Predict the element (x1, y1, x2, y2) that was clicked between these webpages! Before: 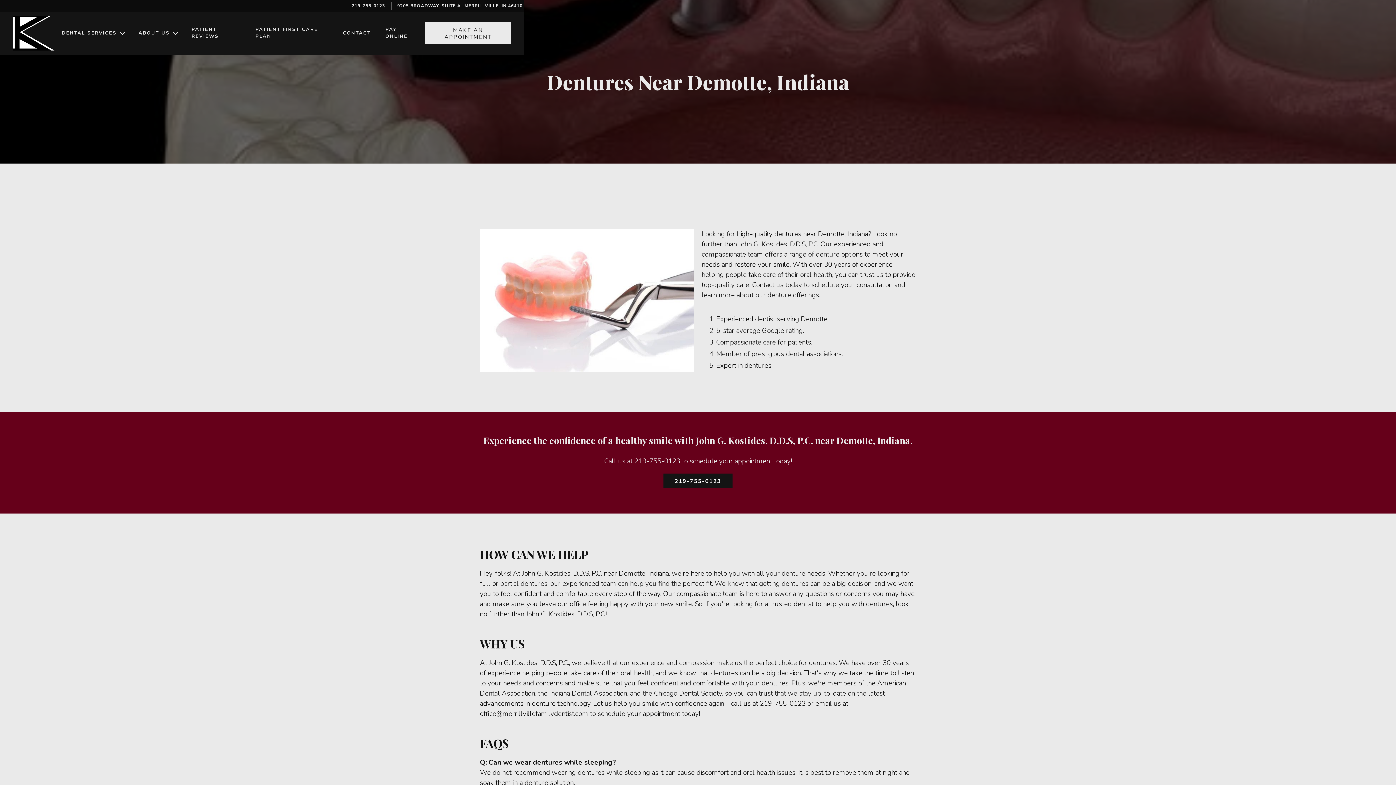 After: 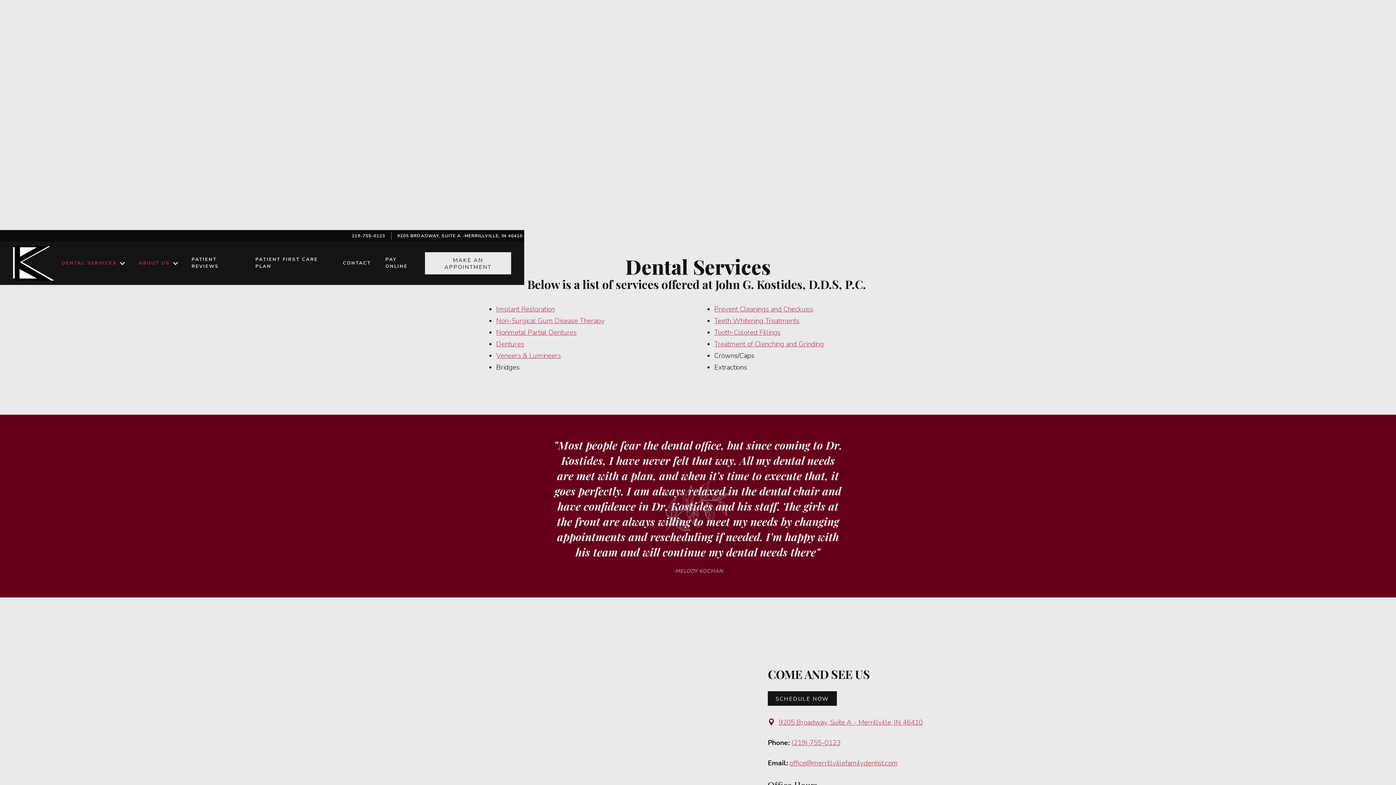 Action: label: ABOUT US bbox: (138, 26, 169, 40)